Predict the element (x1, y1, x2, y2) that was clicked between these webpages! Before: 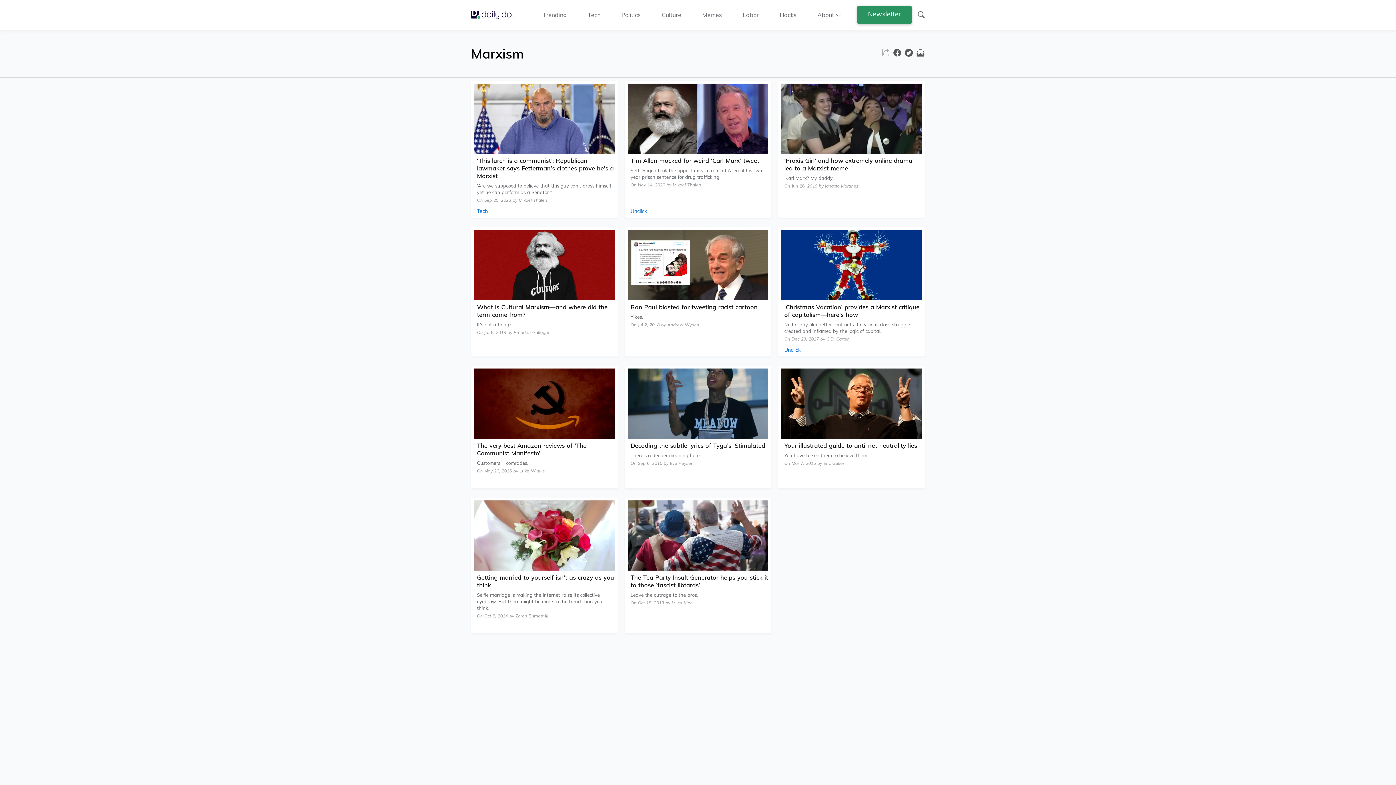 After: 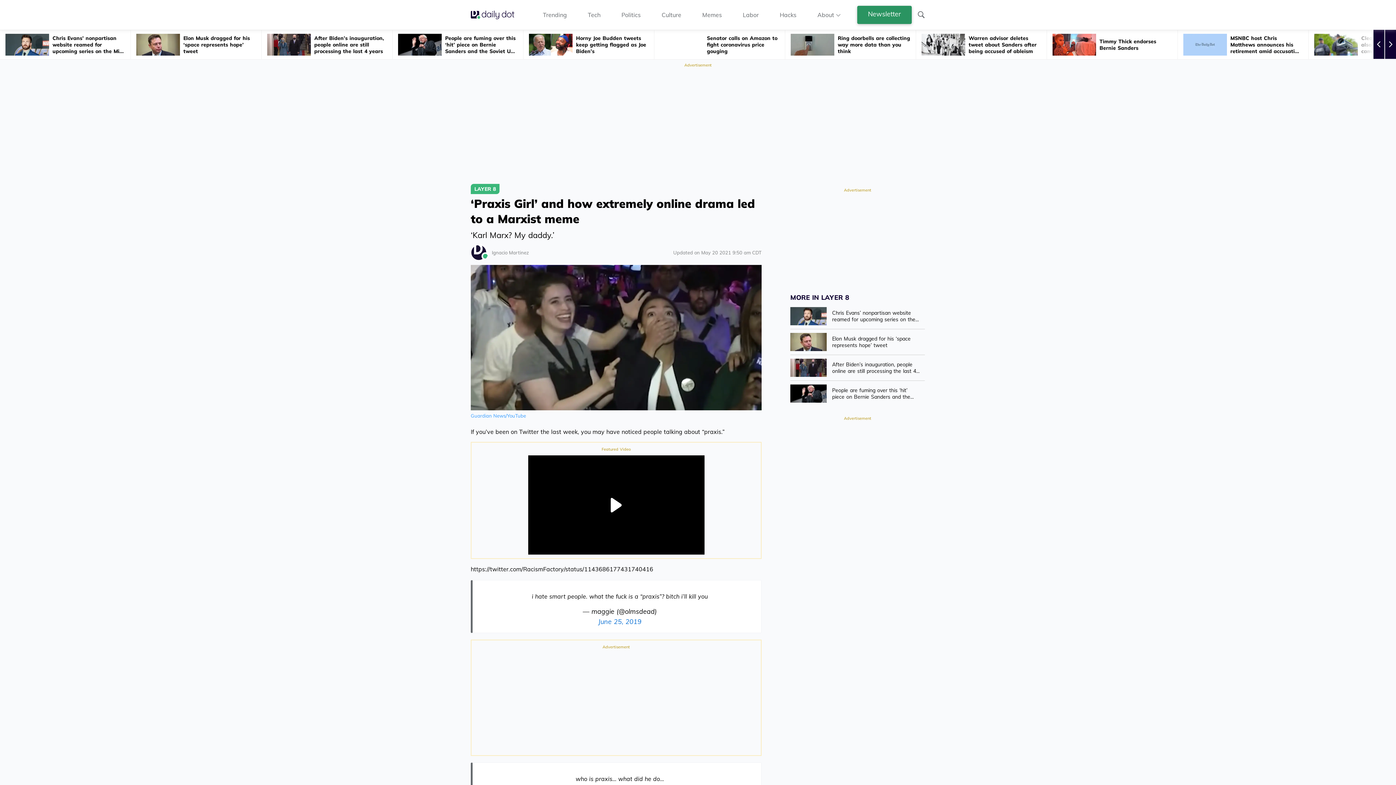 Action: label: Link To Article bbox: (778, 80, 925, 203)